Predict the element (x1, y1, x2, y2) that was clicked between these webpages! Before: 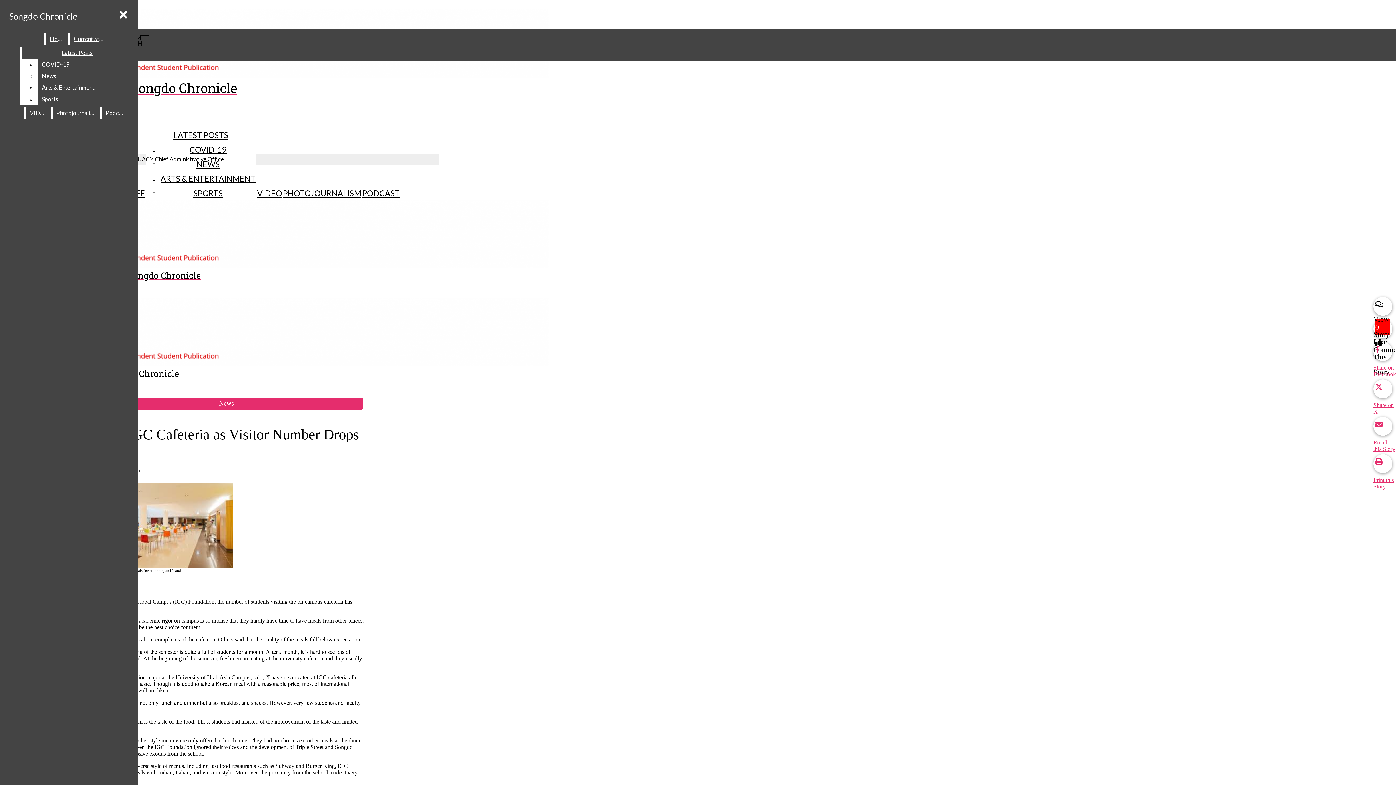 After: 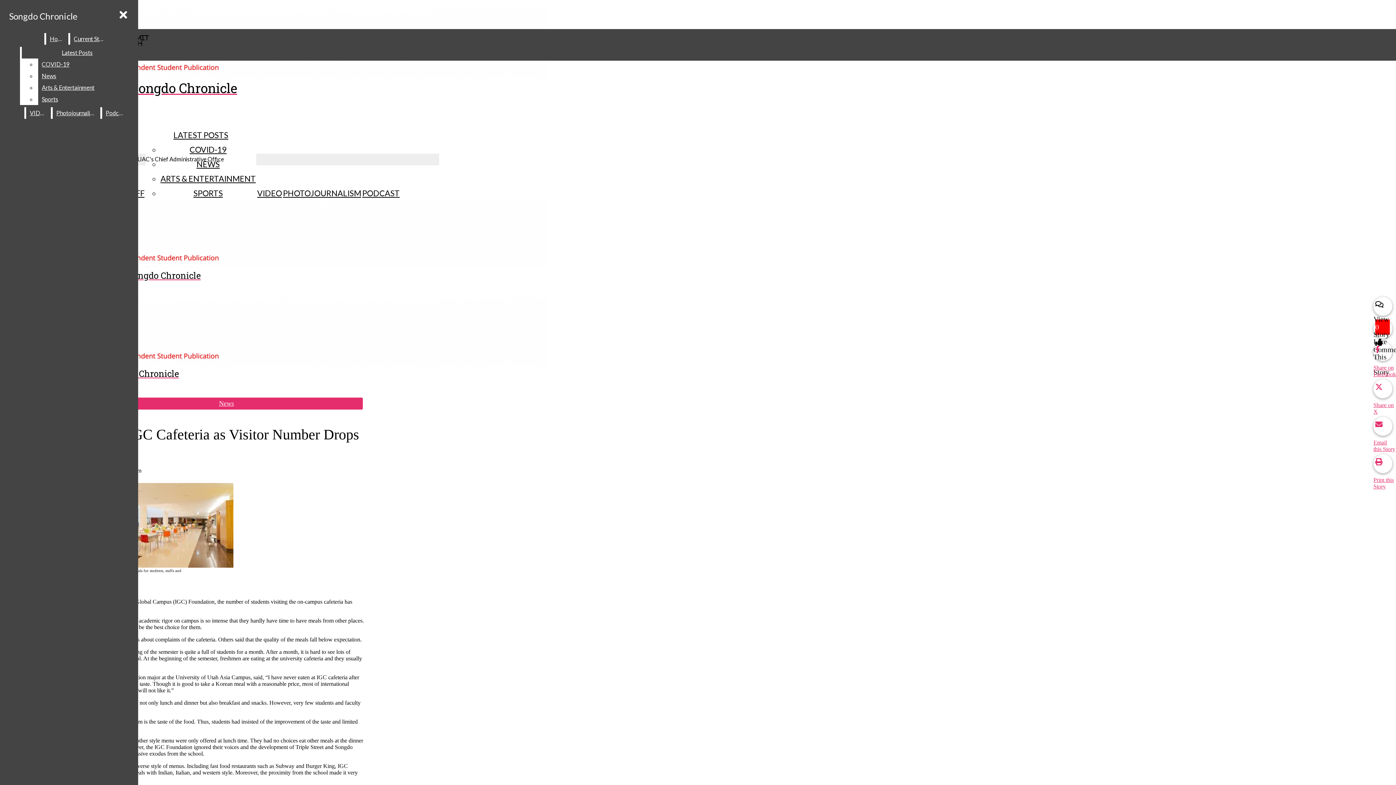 Action: label: Share on X bbox: (1373, 379, 1396, 414)